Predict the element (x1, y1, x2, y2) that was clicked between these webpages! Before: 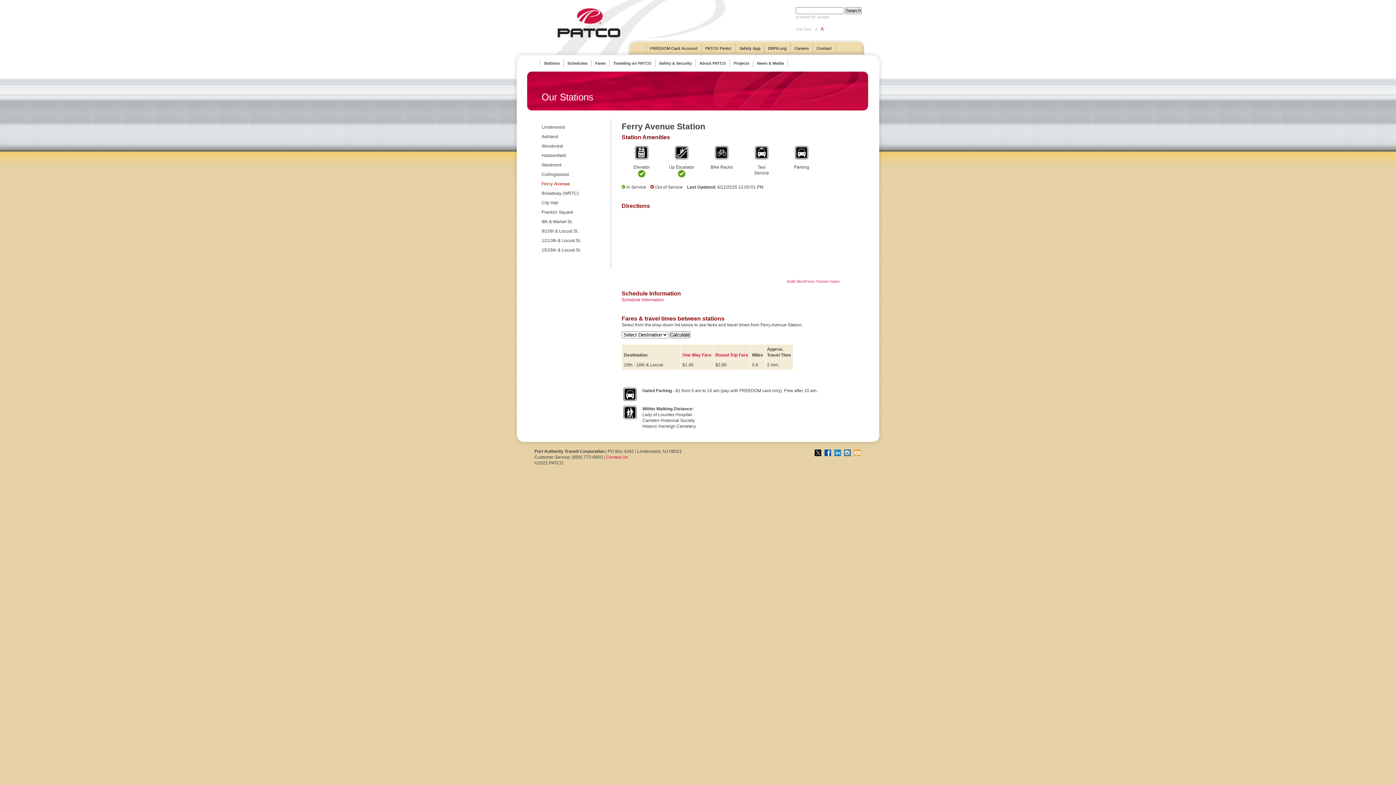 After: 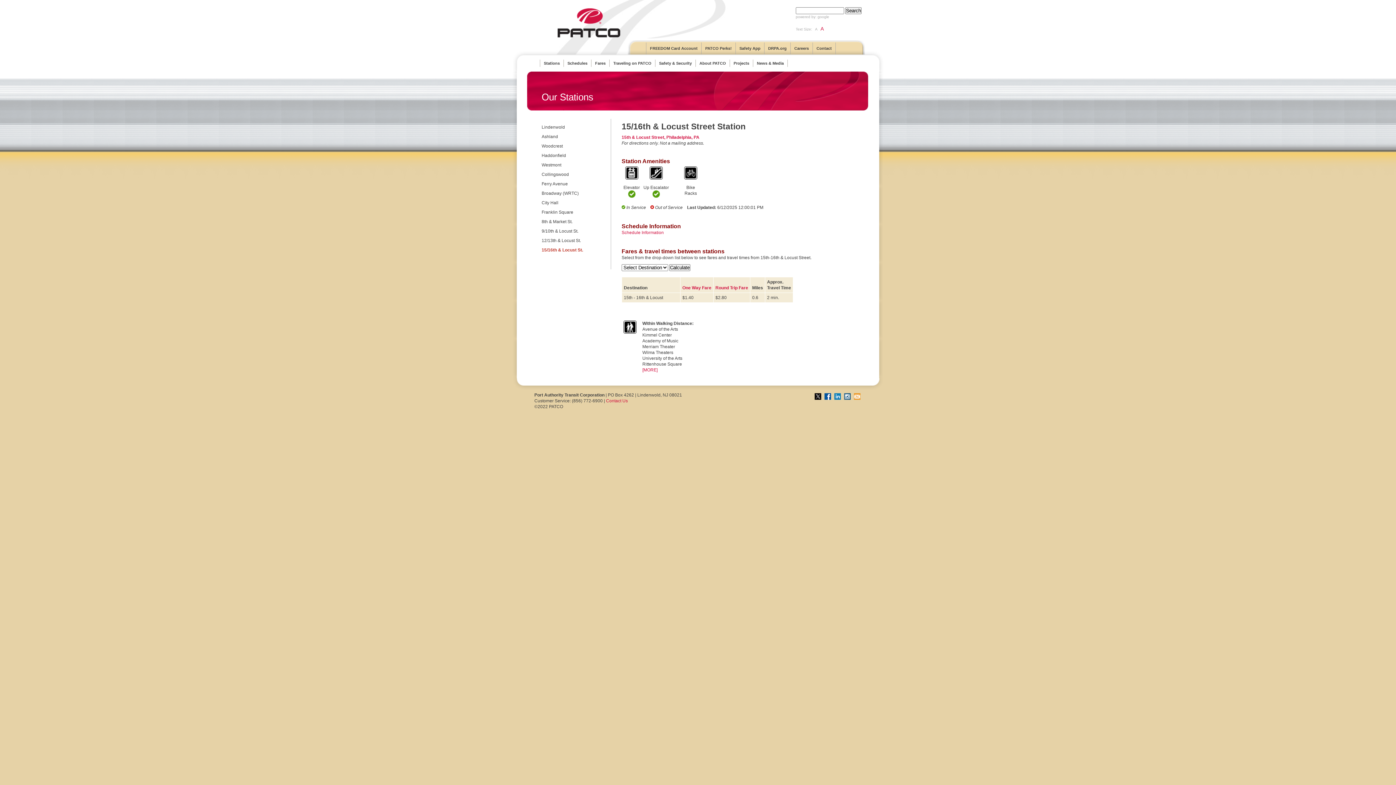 Action: bbox: (538, 245, 607, 254) label: 15/16th & Locust St.